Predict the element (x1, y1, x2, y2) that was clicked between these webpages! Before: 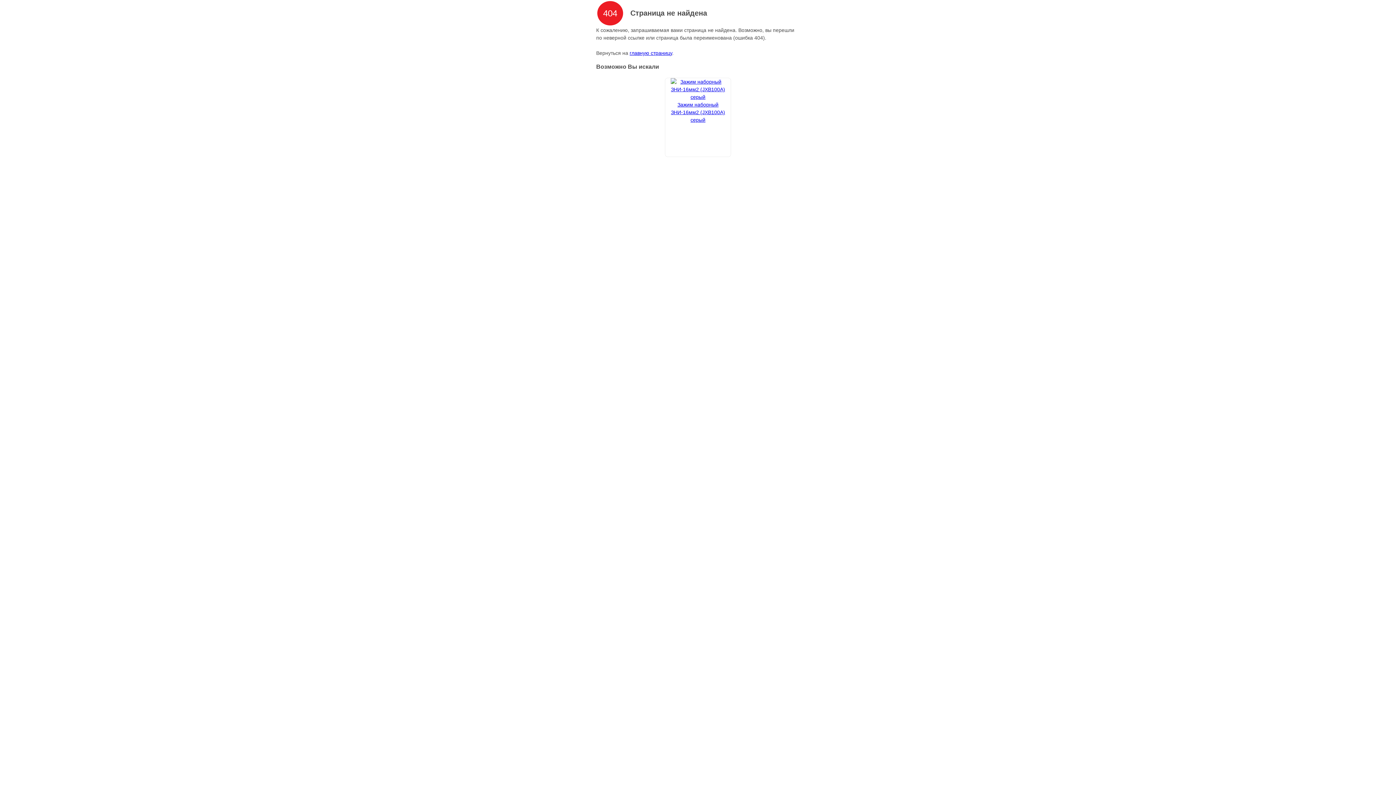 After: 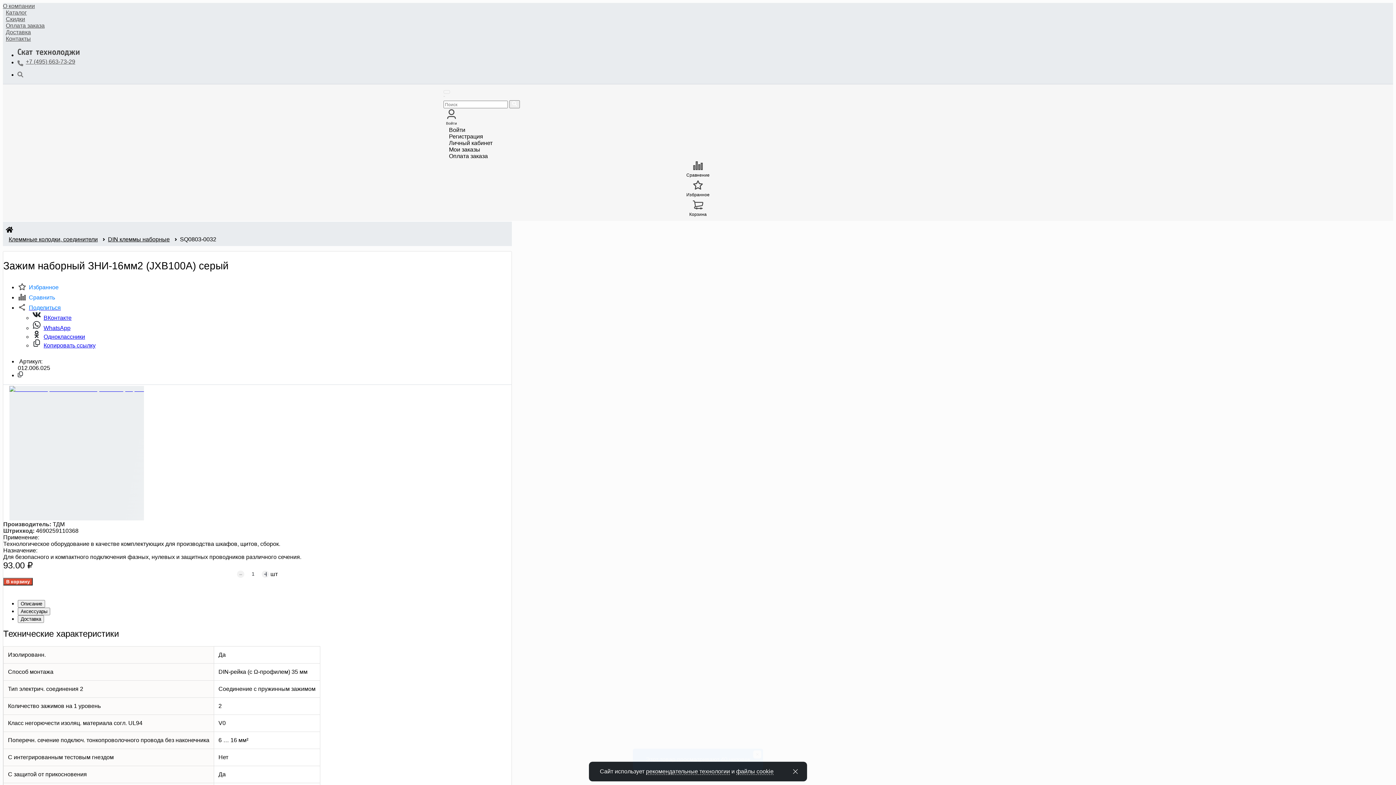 Action: bbox: (670, 78, 725, 101)